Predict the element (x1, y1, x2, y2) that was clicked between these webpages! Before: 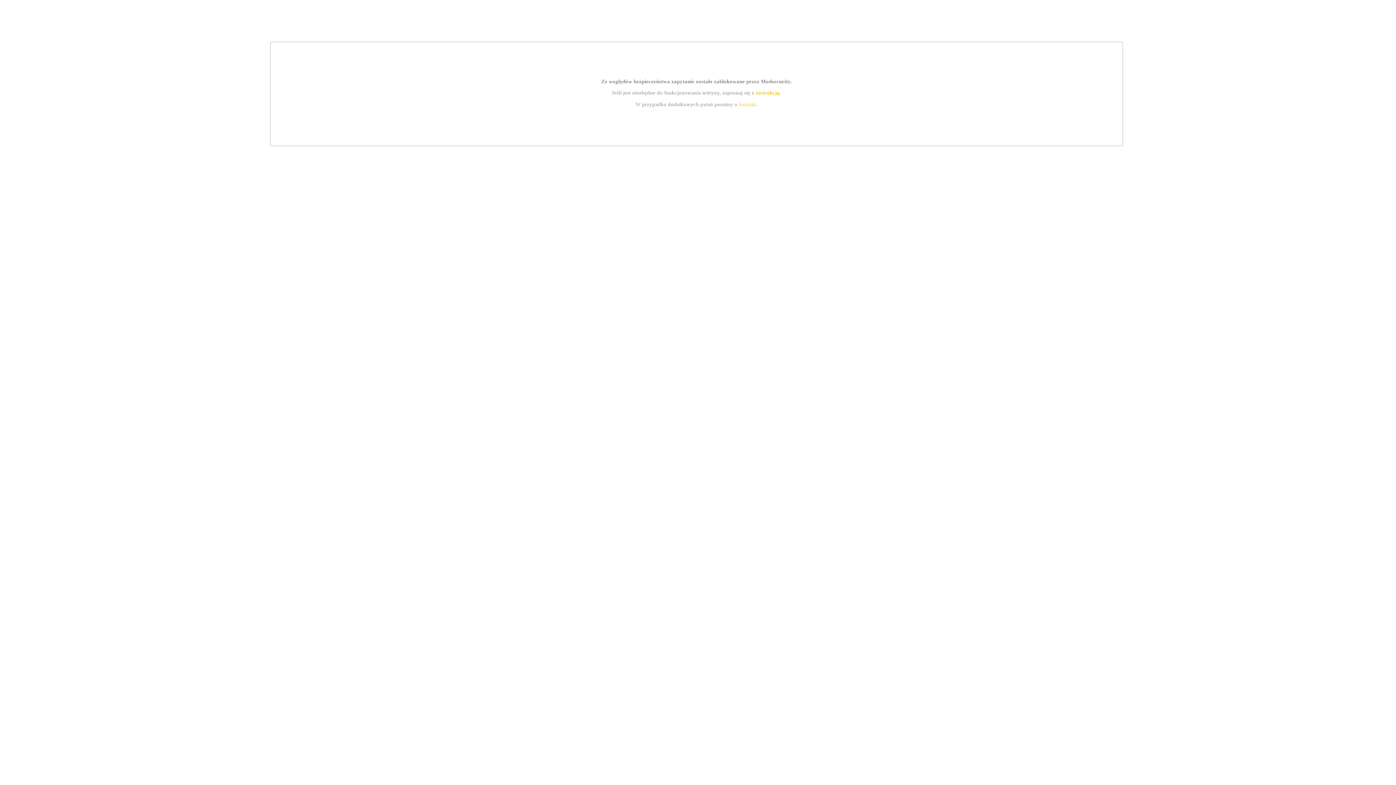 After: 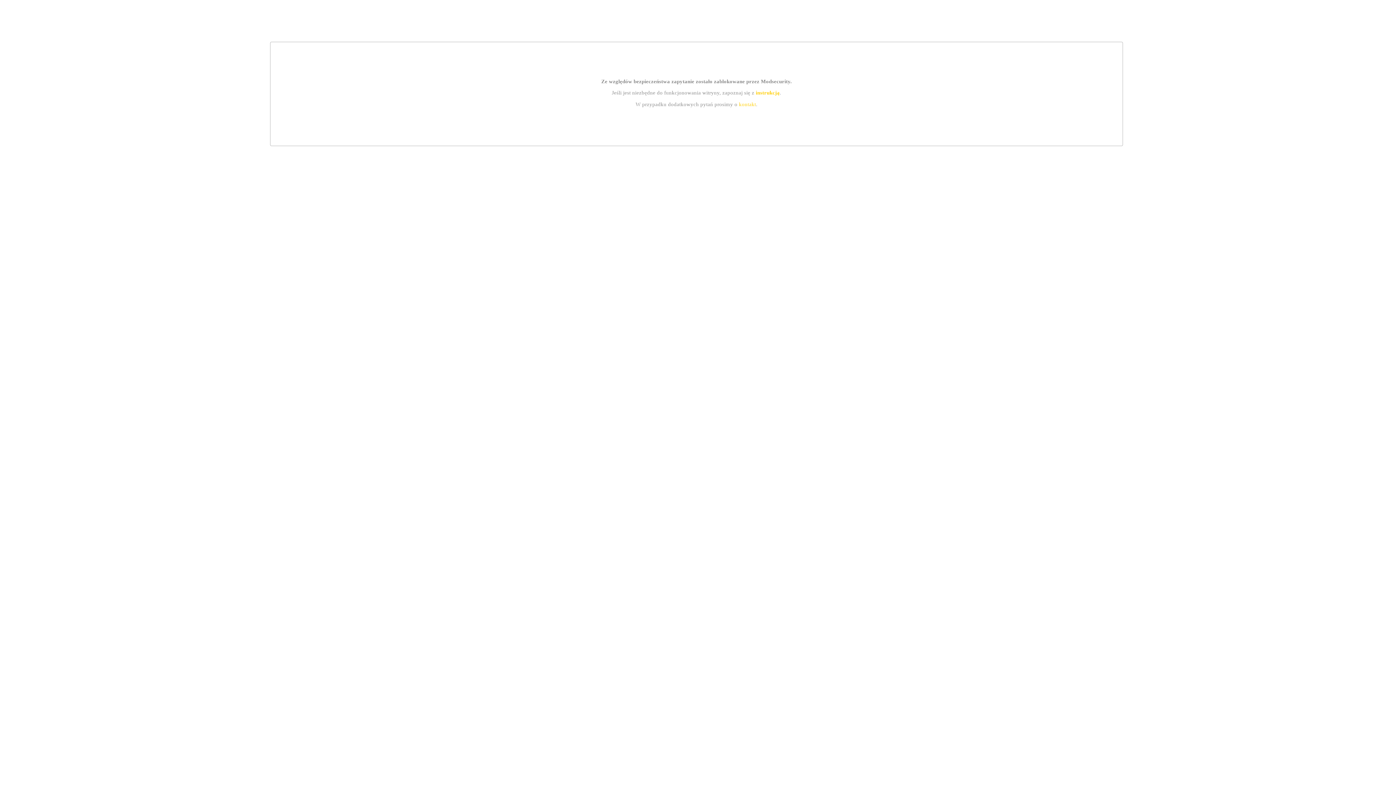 Action: bbox: (739, 101, 756, 107) label: kontakt